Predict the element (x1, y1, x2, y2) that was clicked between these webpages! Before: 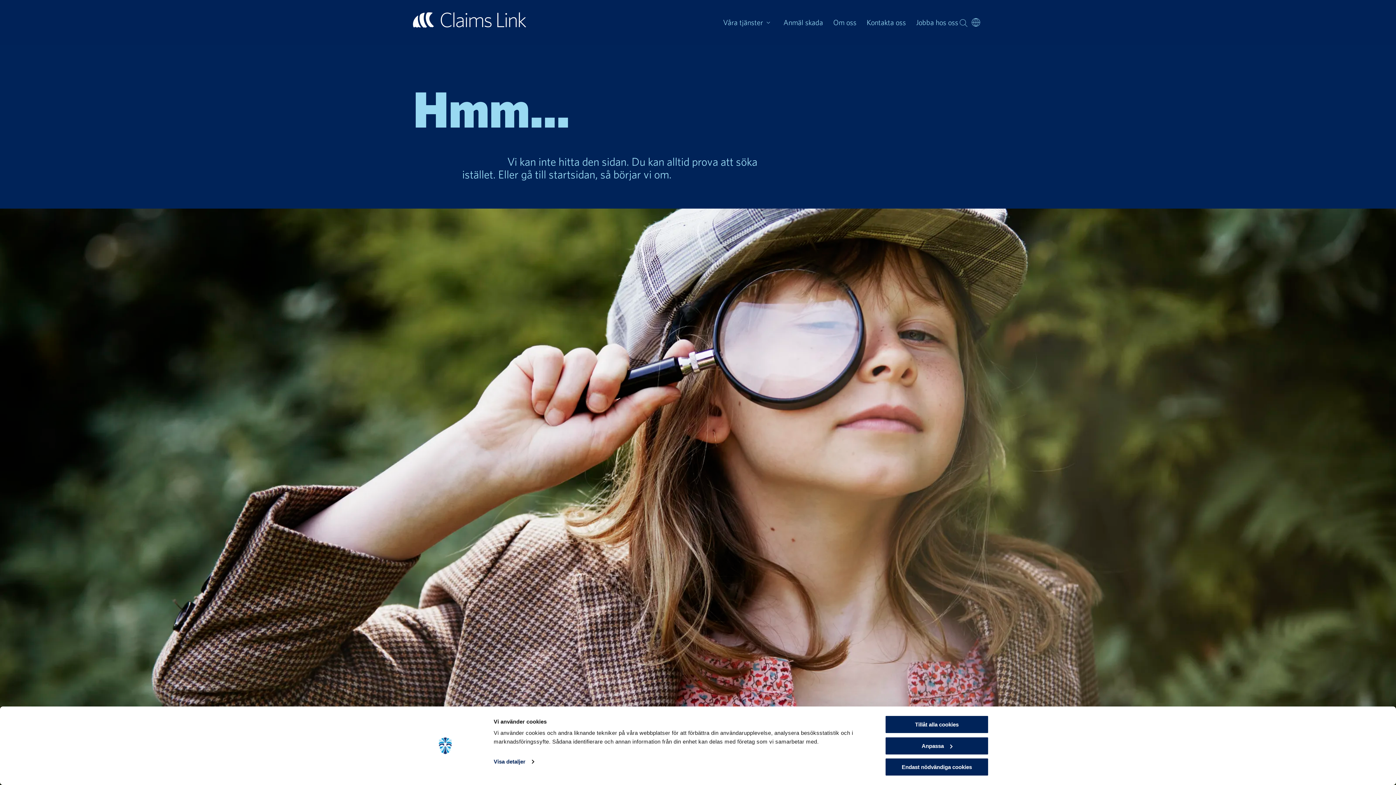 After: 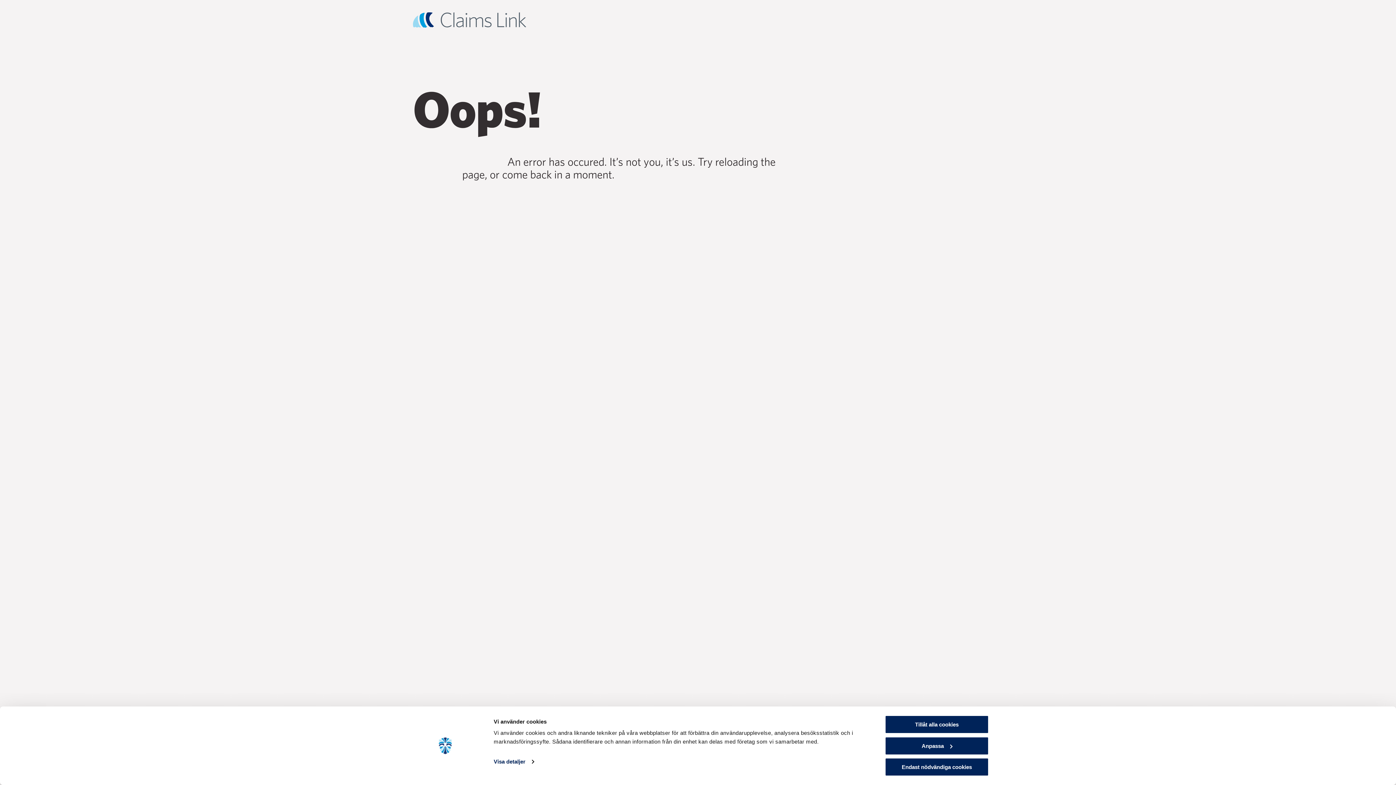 Action: label: Claims Link - Part of the Söderberg & Partners Group bbox: (413, 12, 526, 32)